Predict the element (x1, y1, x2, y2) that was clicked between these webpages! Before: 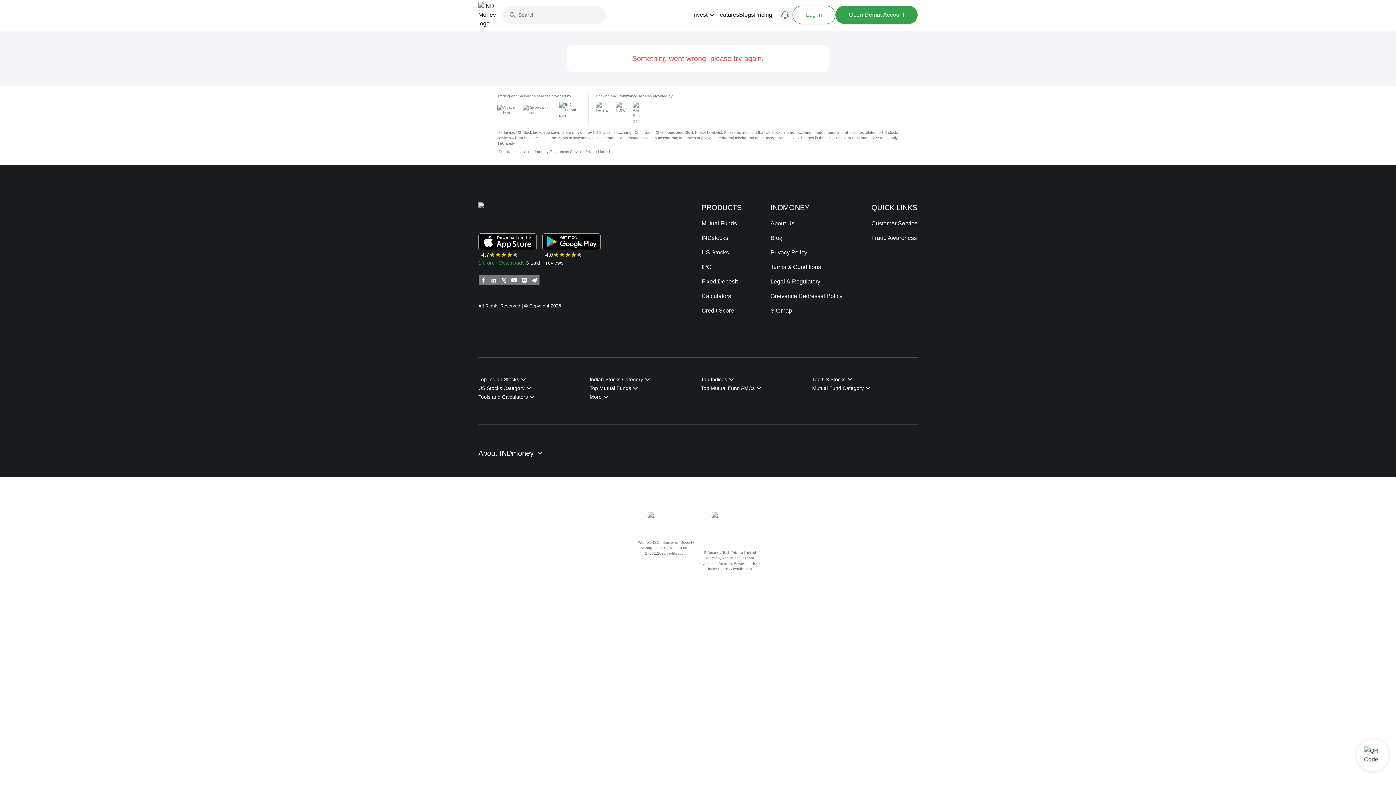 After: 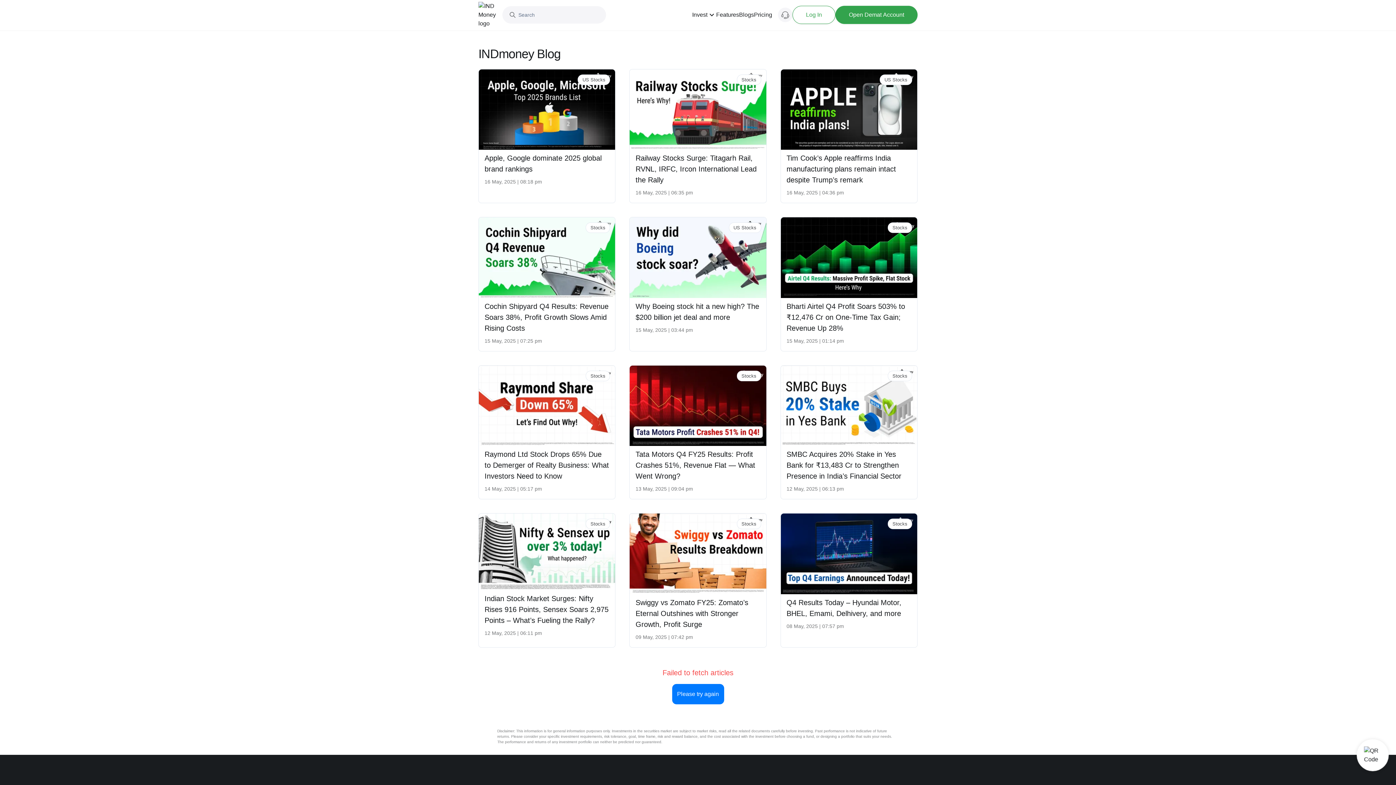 Action: label: Blog bbox: (770, 232, 842, 244)